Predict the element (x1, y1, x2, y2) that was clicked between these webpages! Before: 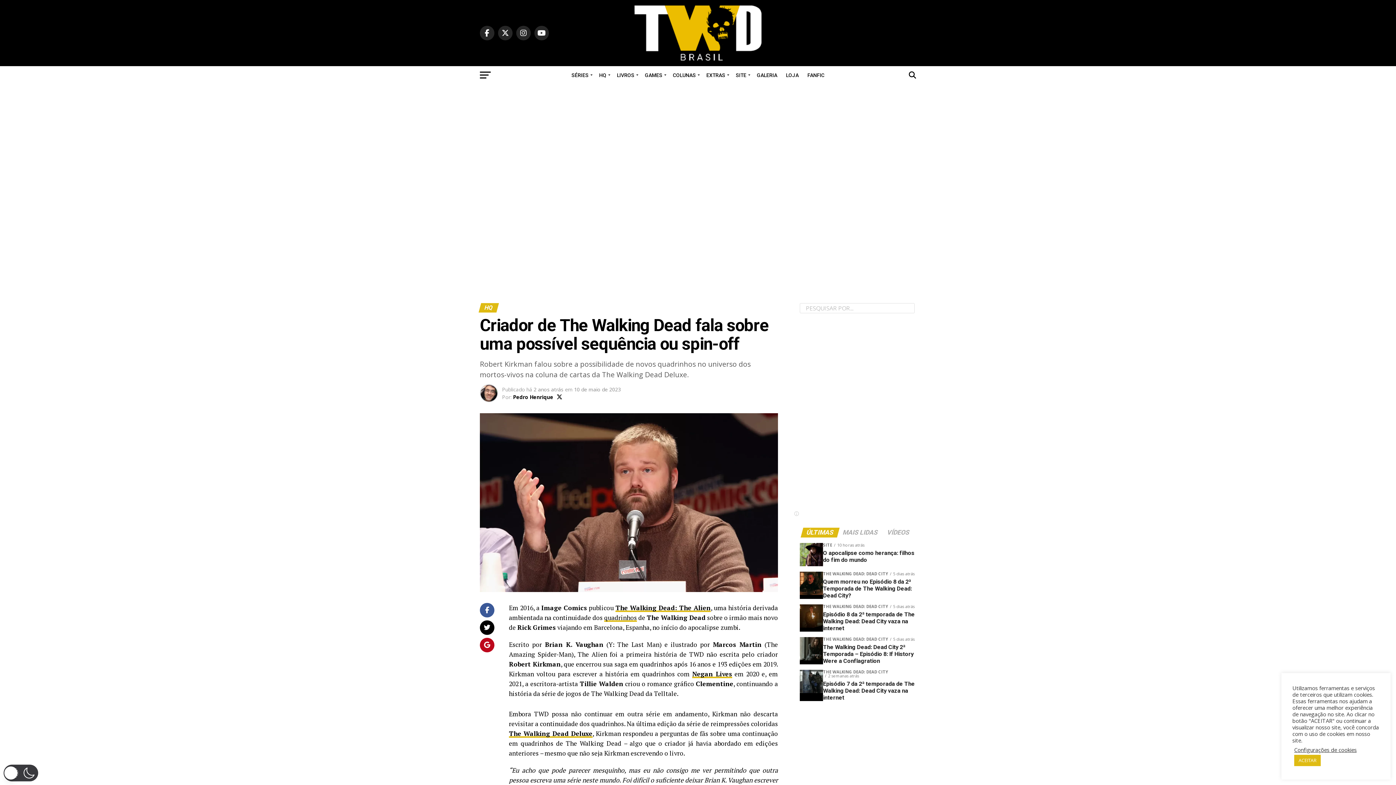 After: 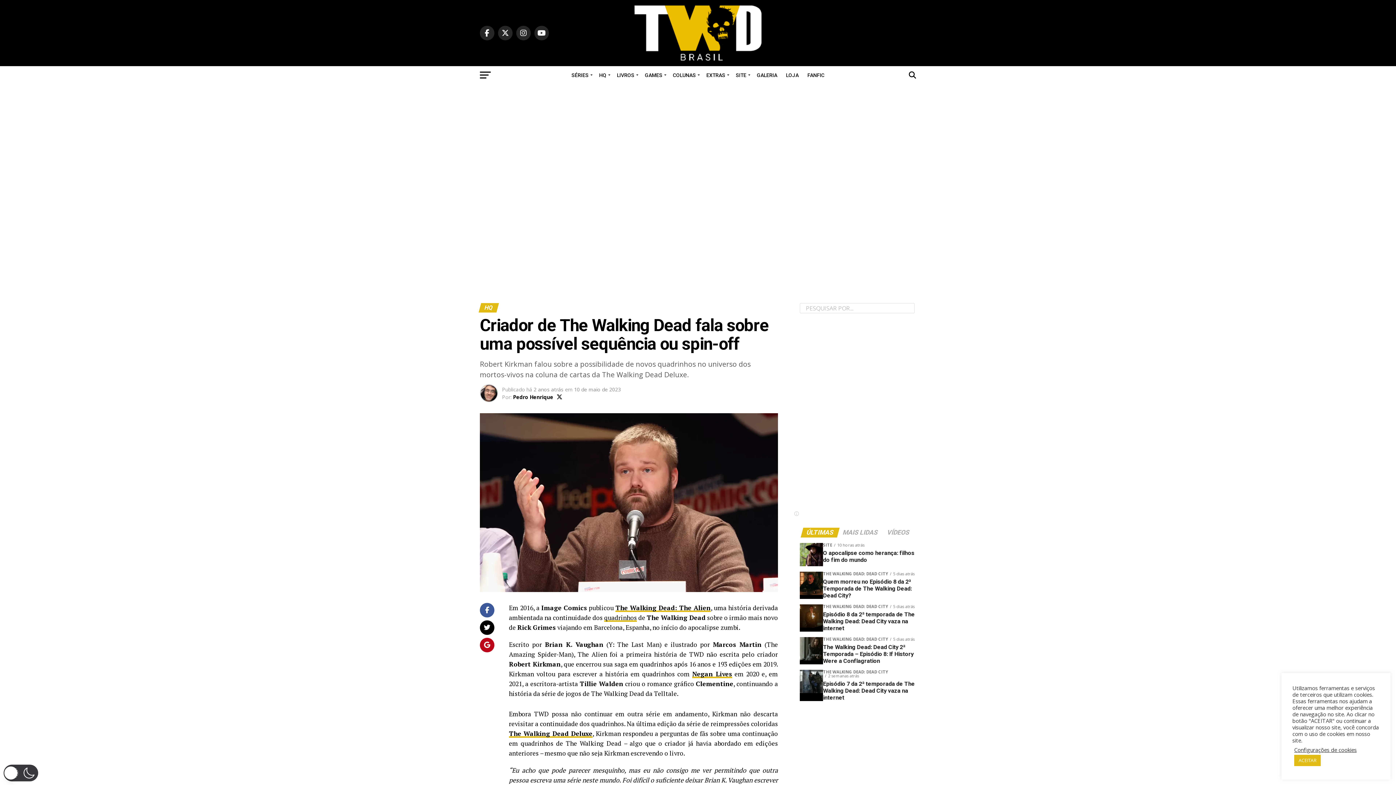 Action: bbox: (802, 529, 838, 536) label: ÚLTIMAS